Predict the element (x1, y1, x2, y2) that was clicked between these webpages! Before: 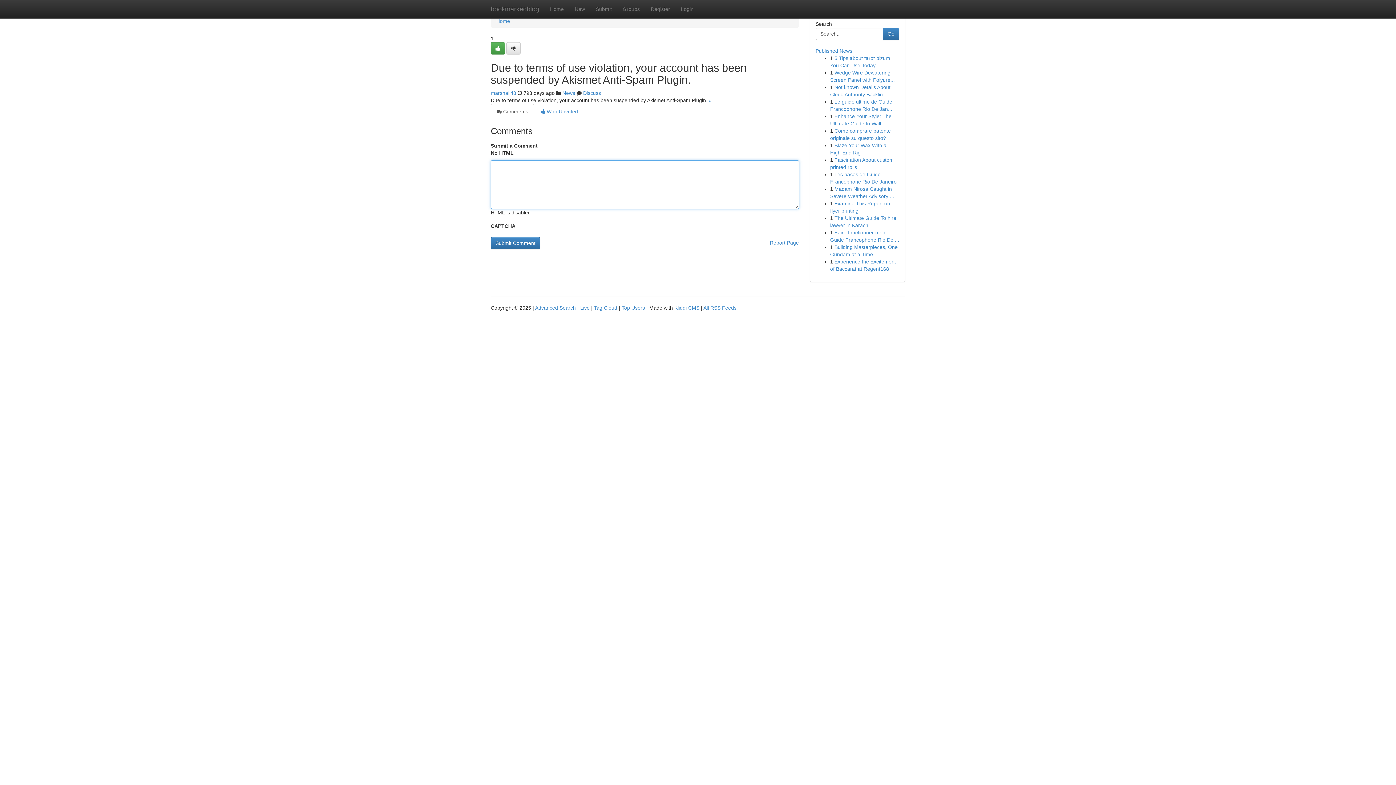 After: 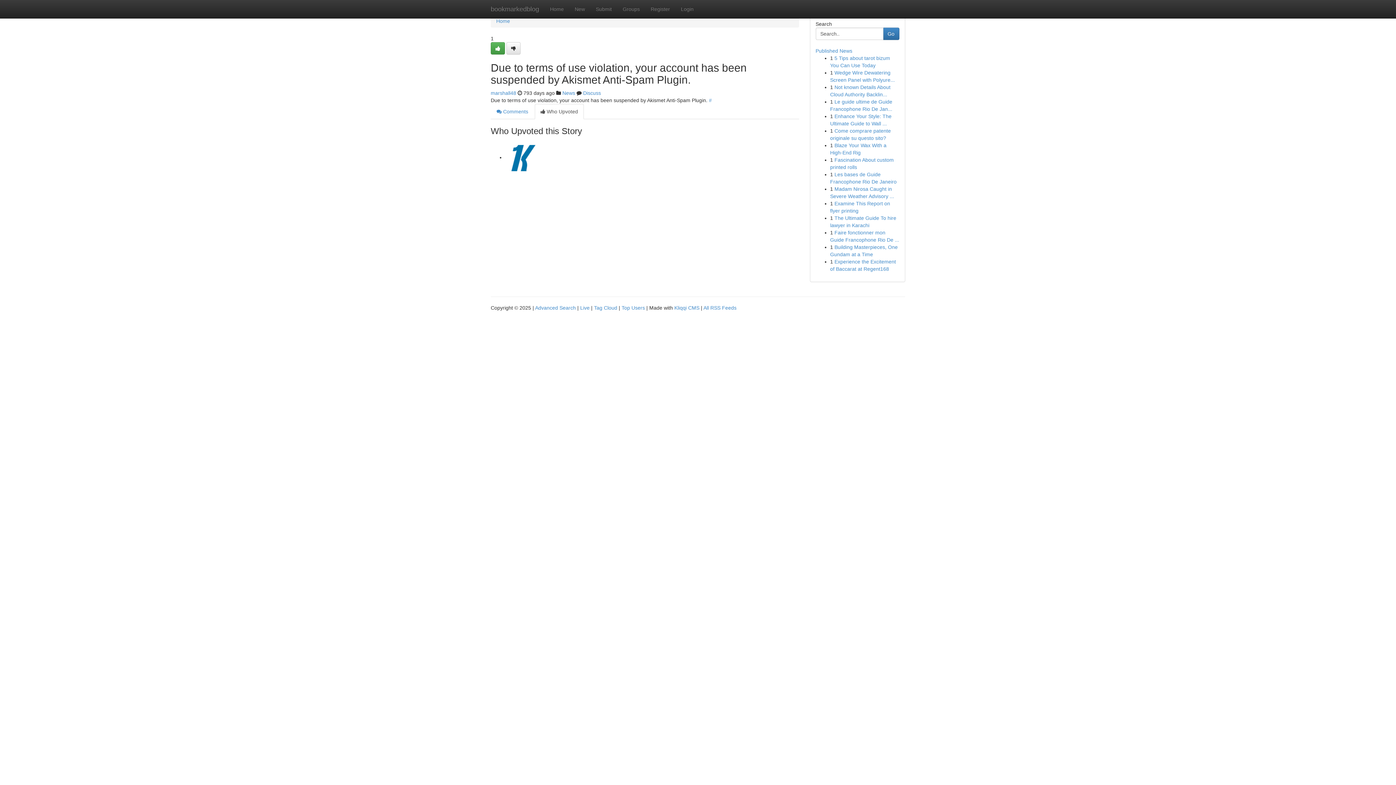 Action: label:  Who Upvoted bbox: (534, 104, 584, 119)